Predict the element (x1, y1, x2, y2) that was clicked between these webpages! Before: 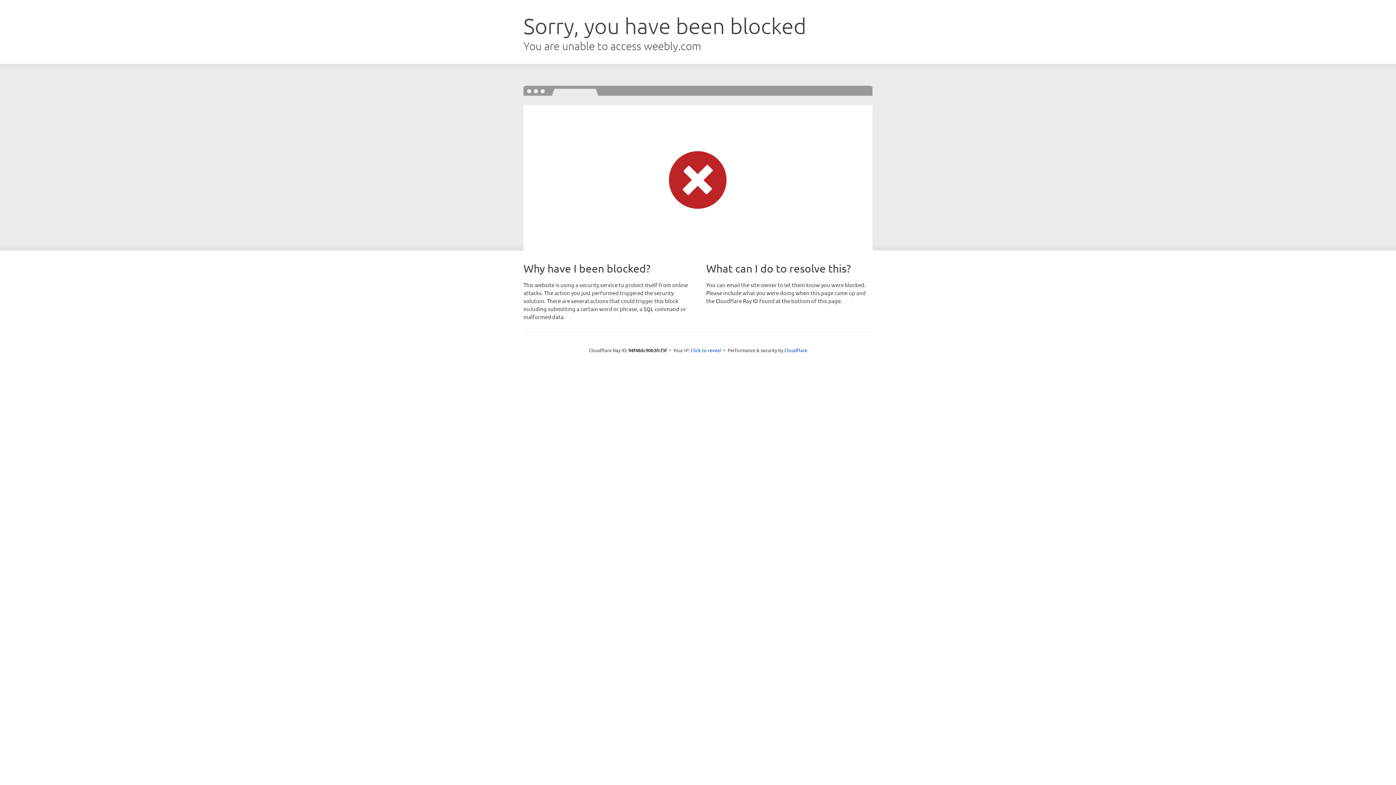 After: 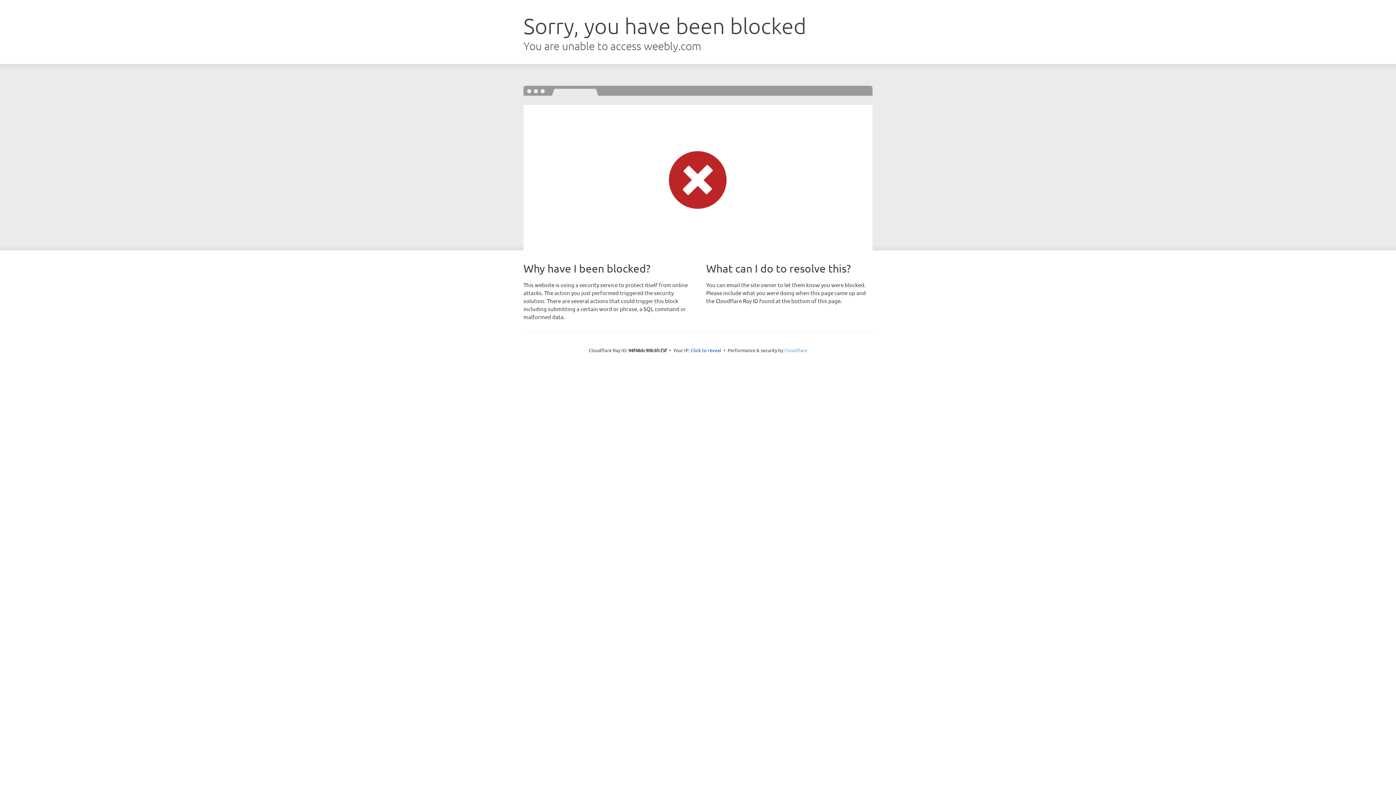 Action: bbox: (784, 347, 807, 353) label: Cloudflare